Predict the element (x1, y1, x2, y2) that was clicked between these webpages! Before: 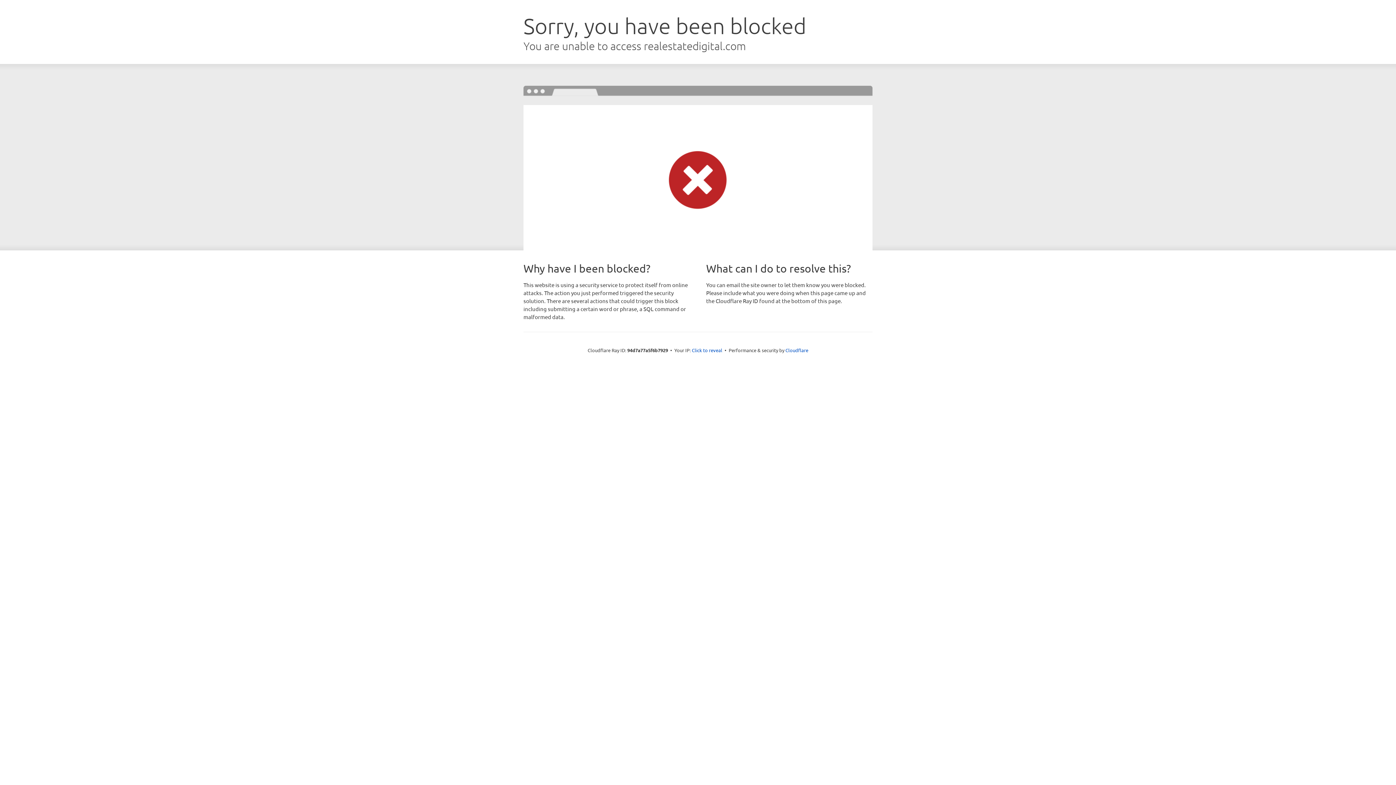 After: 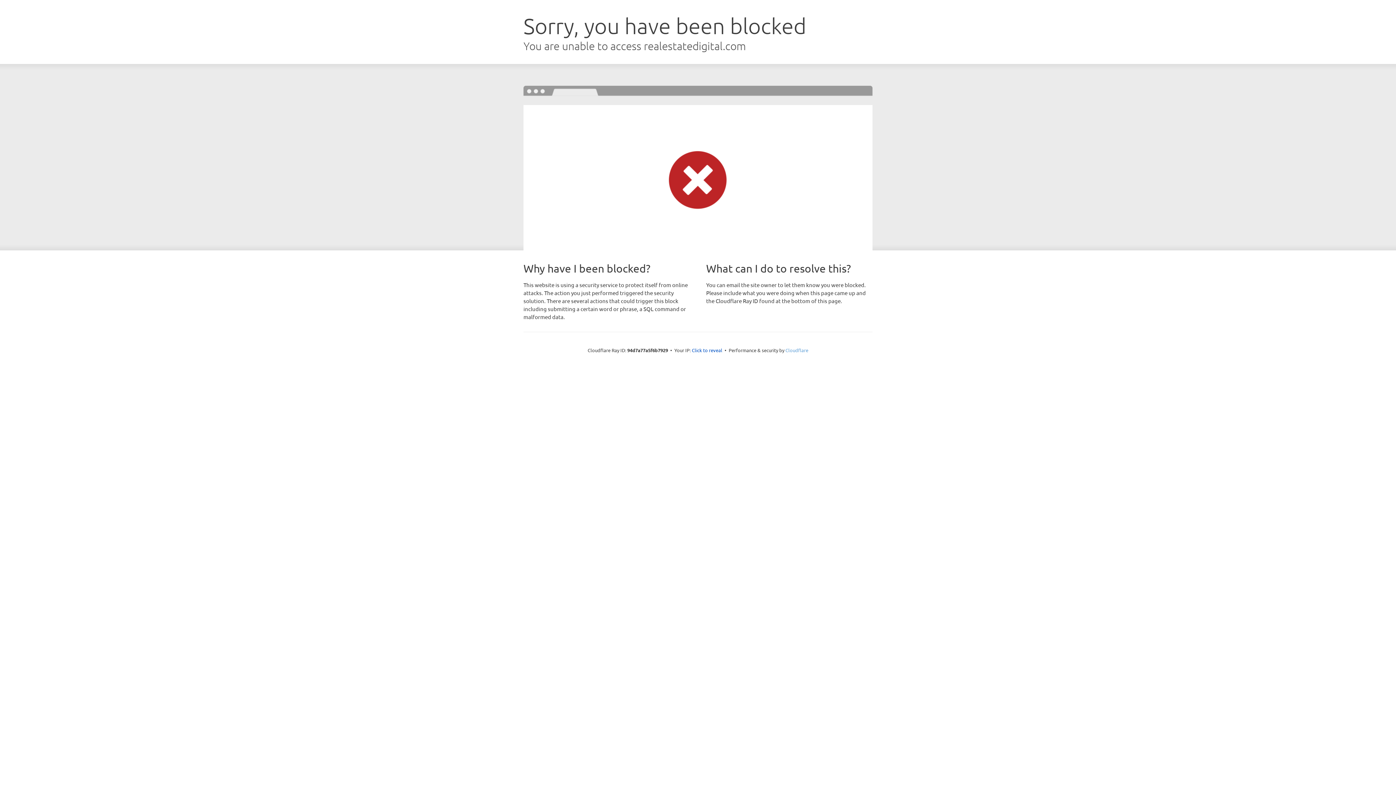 Action: bbox: (785, 347, 808, 353) label: Cloudflare